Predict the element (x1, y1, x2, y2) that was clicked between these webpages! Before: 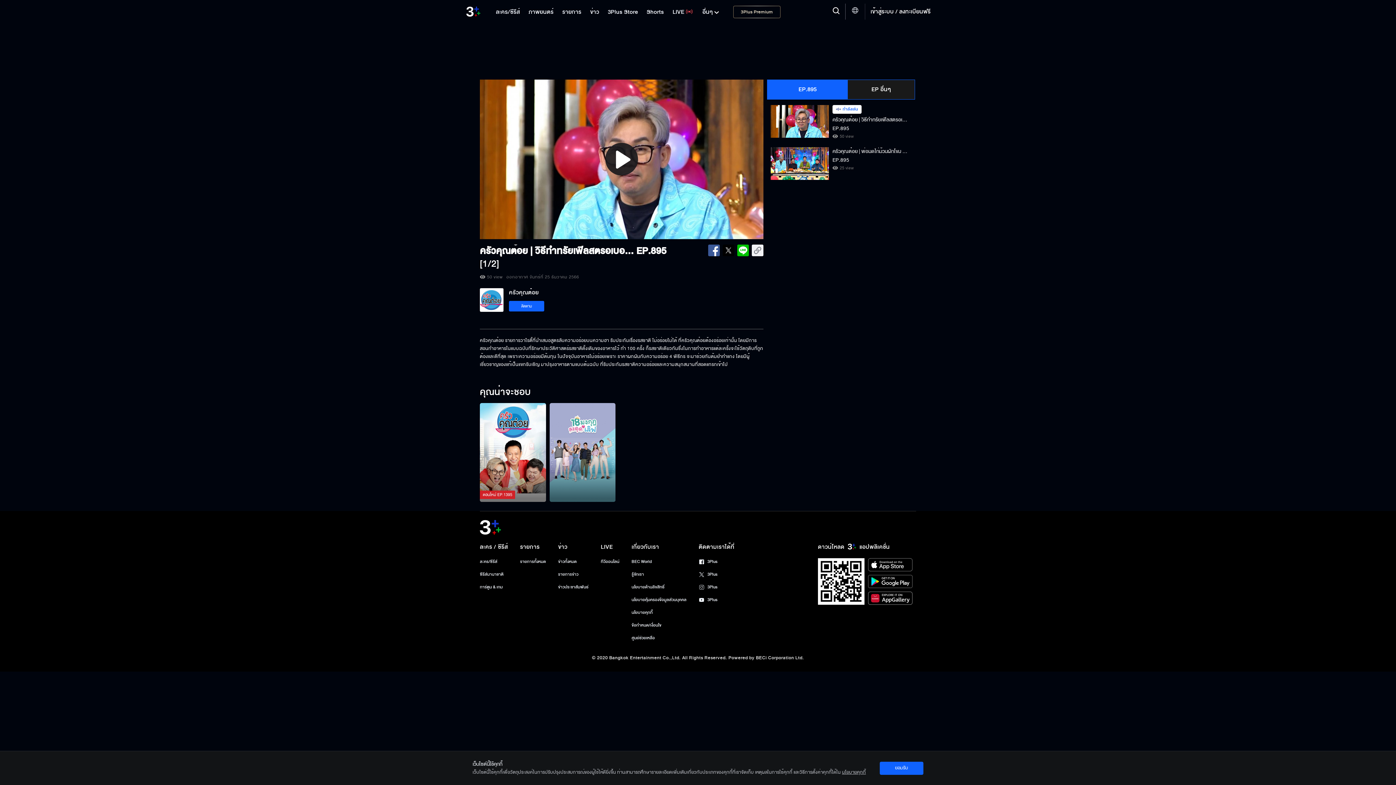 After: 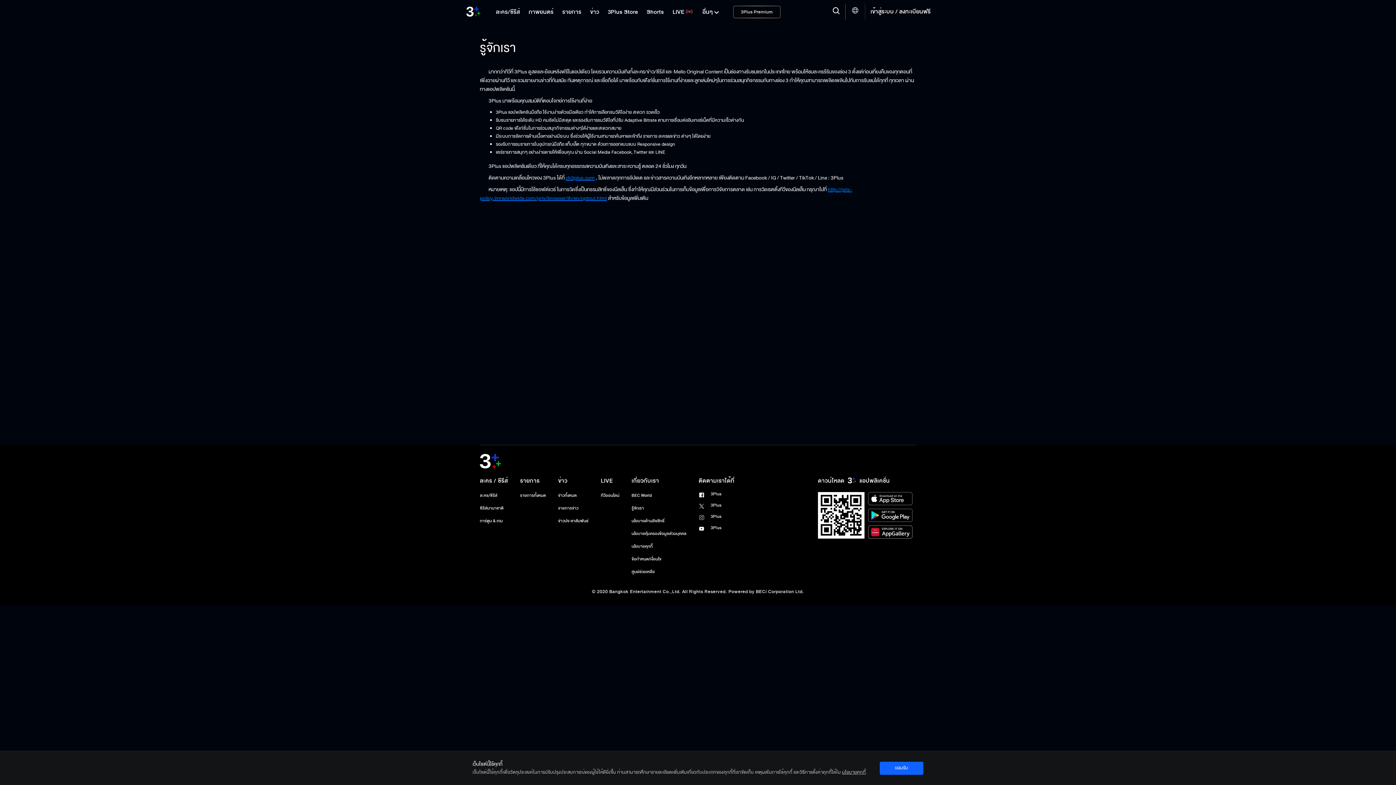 Action: label: รู้จักเรา bbox: (631, 571, 644, 578)